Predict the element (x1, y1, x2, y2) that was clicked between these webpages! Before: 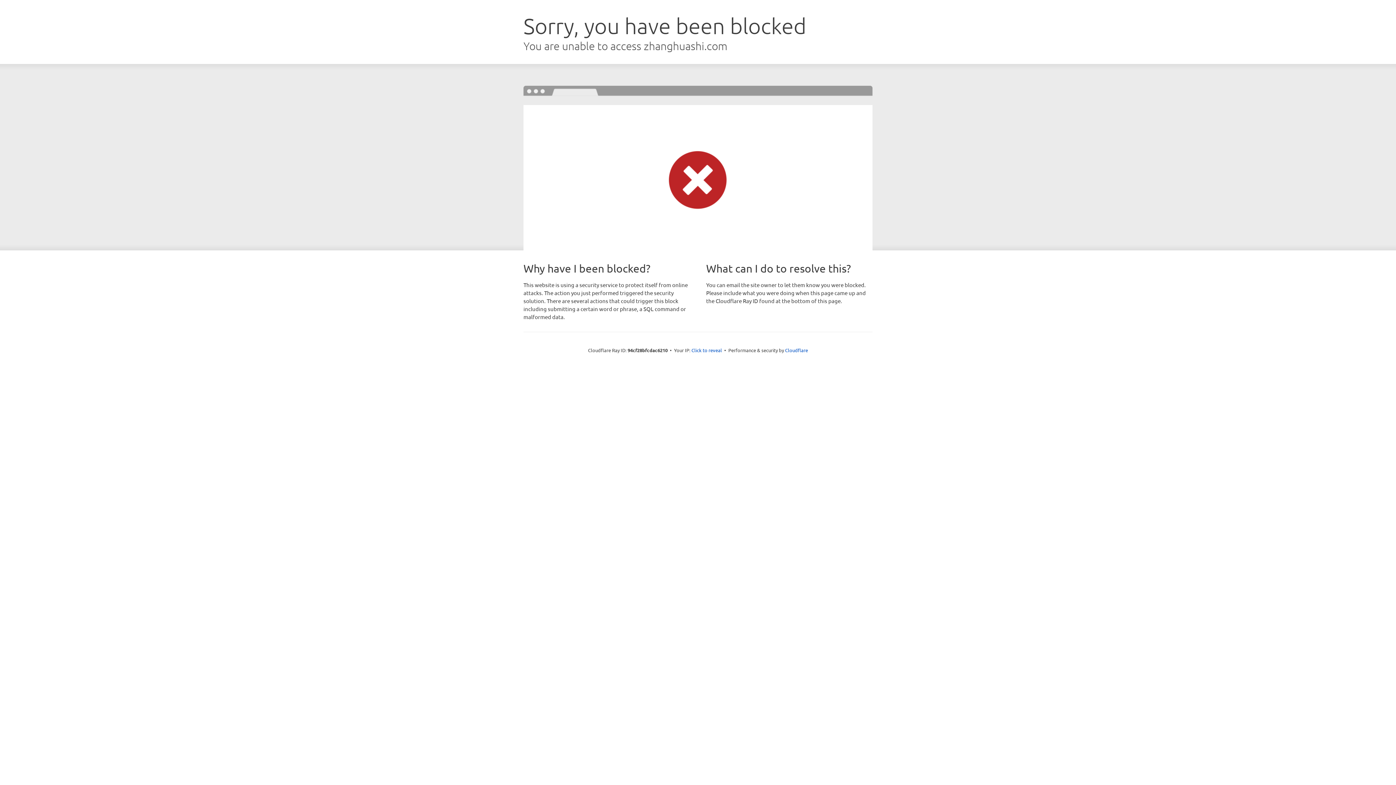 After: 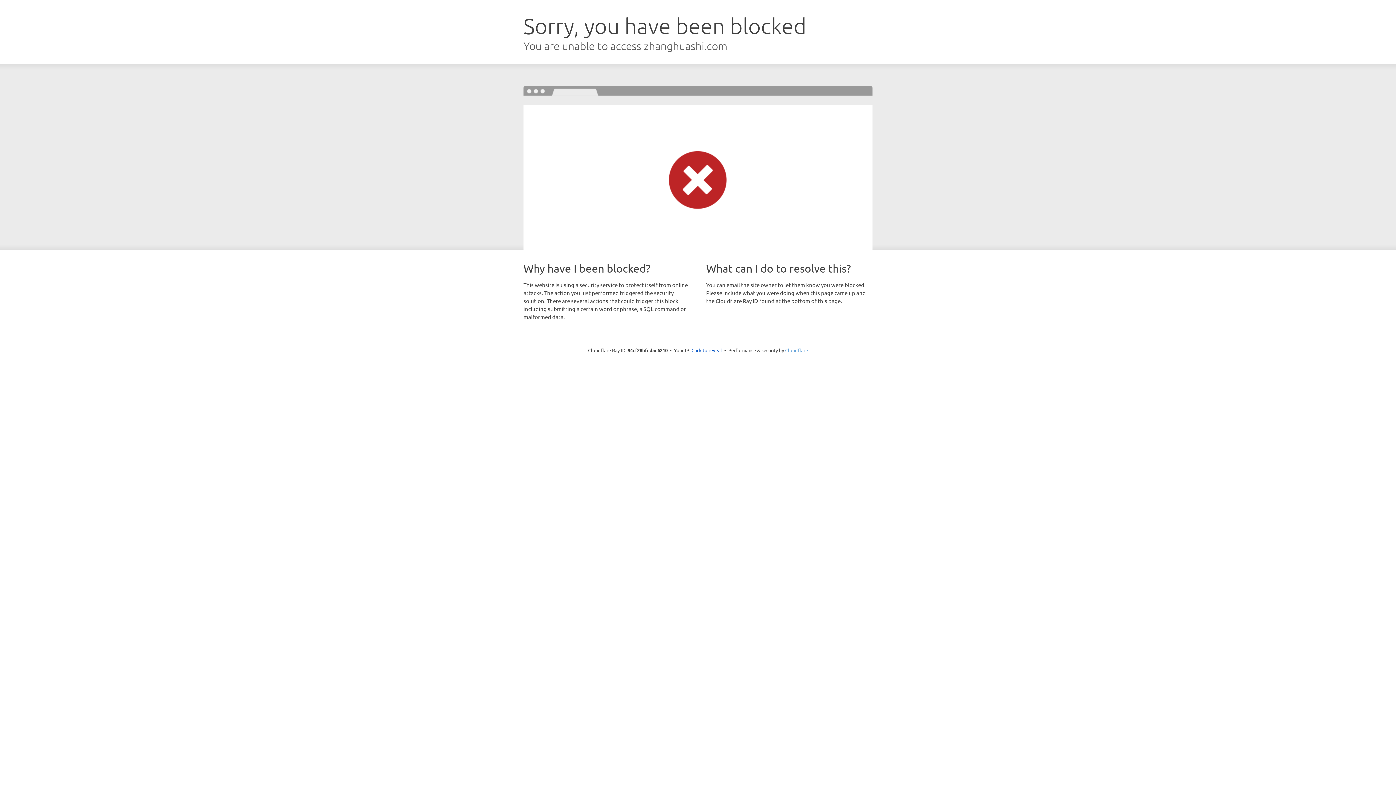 Action: bbox: (785, 347, 808, 353) label: Cloudflare